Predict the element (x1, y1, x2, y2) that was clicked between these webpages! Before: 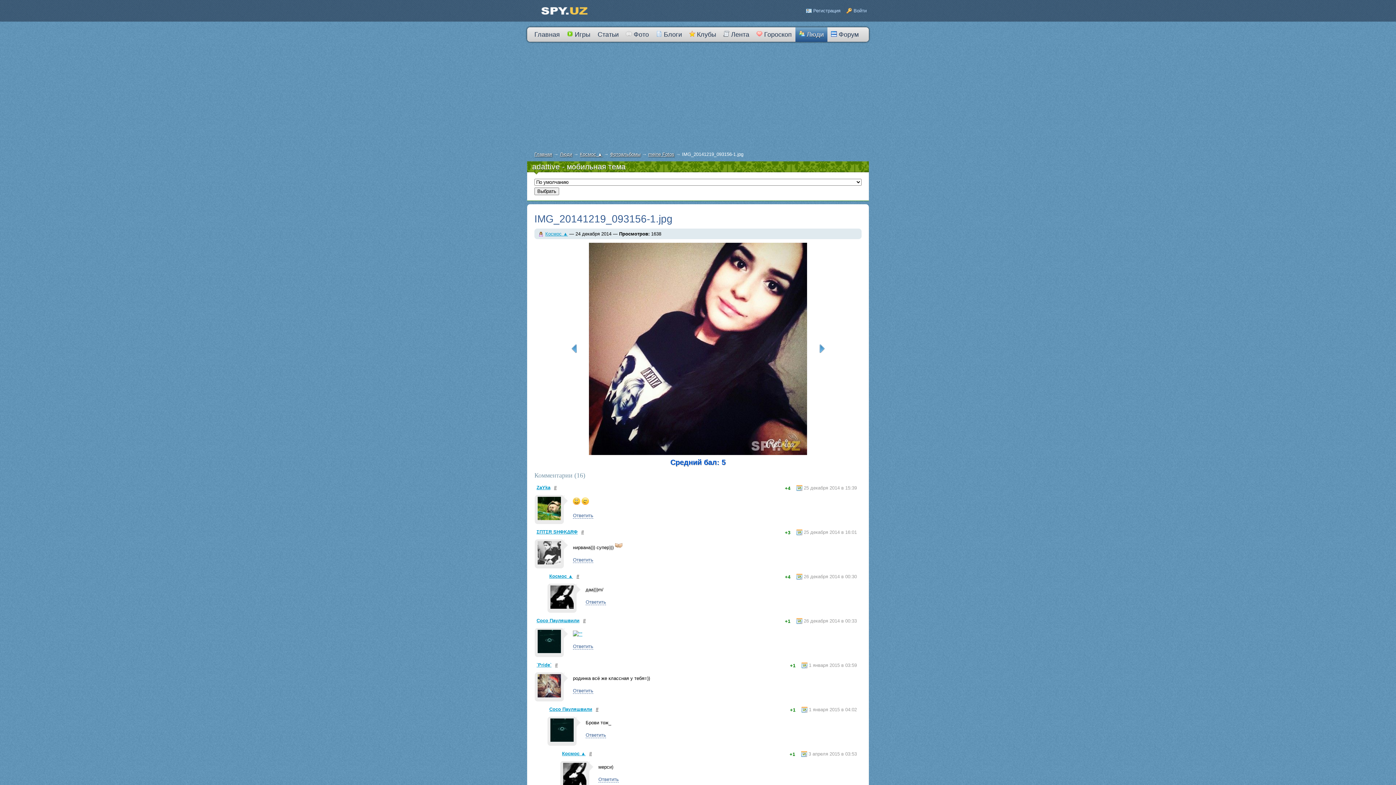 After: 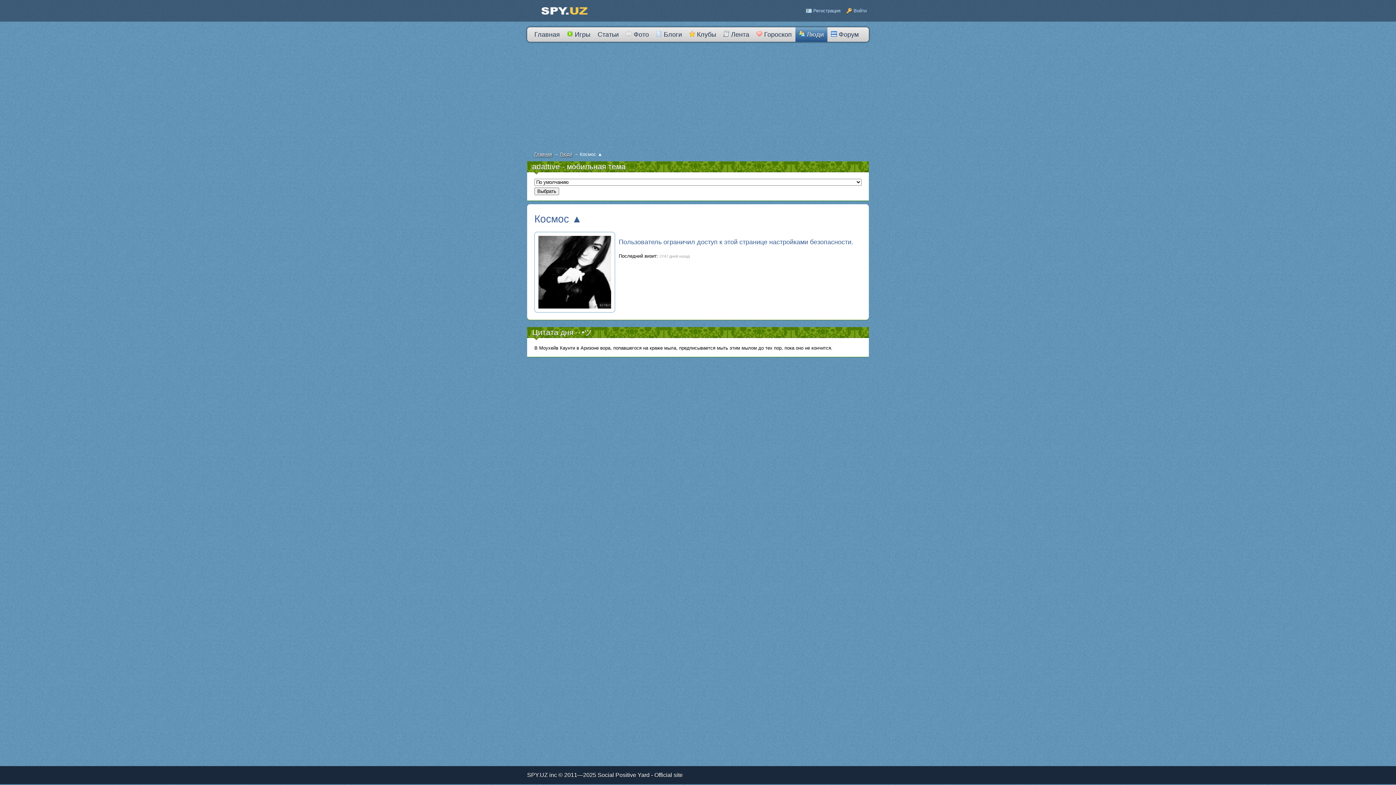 Action: label: Космос ▲ bbox: (580, 151, 602, 157)